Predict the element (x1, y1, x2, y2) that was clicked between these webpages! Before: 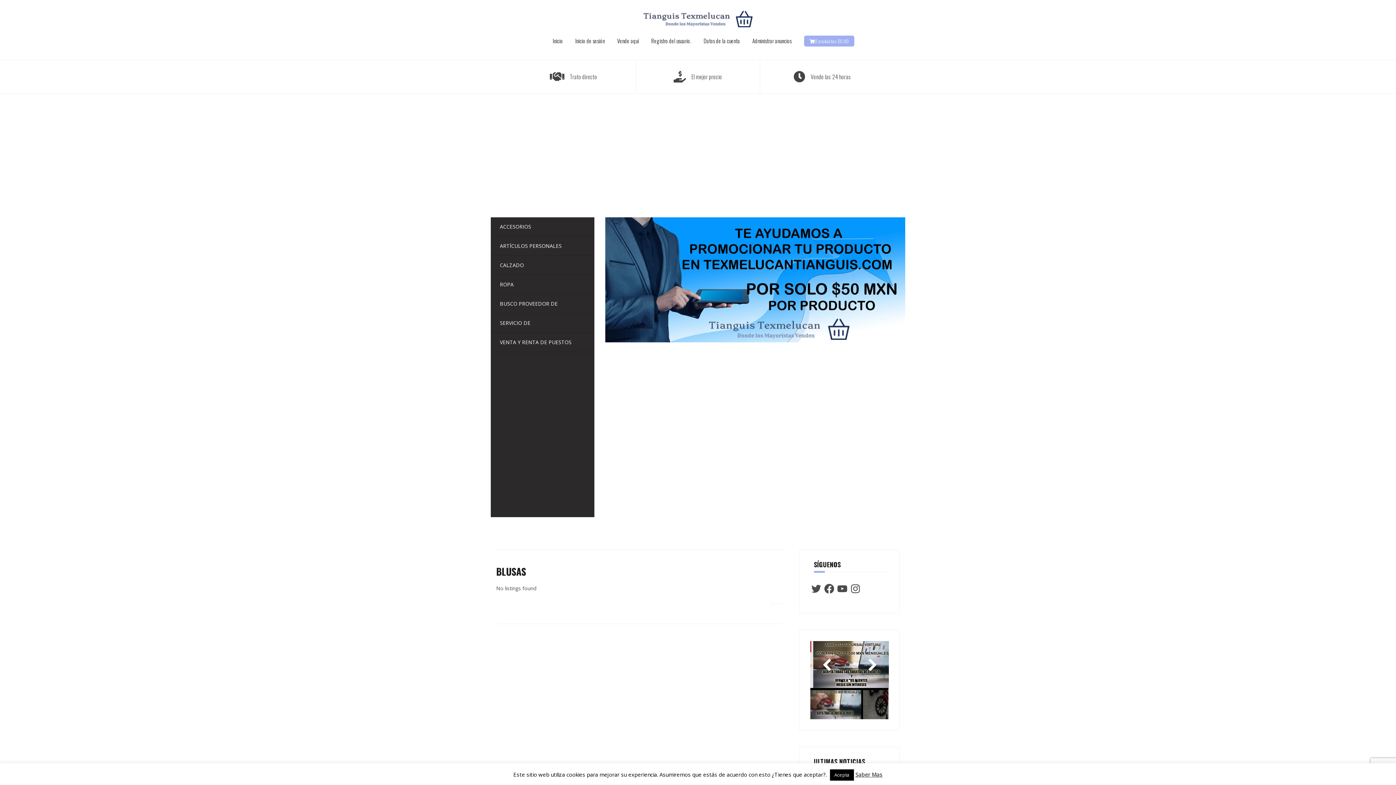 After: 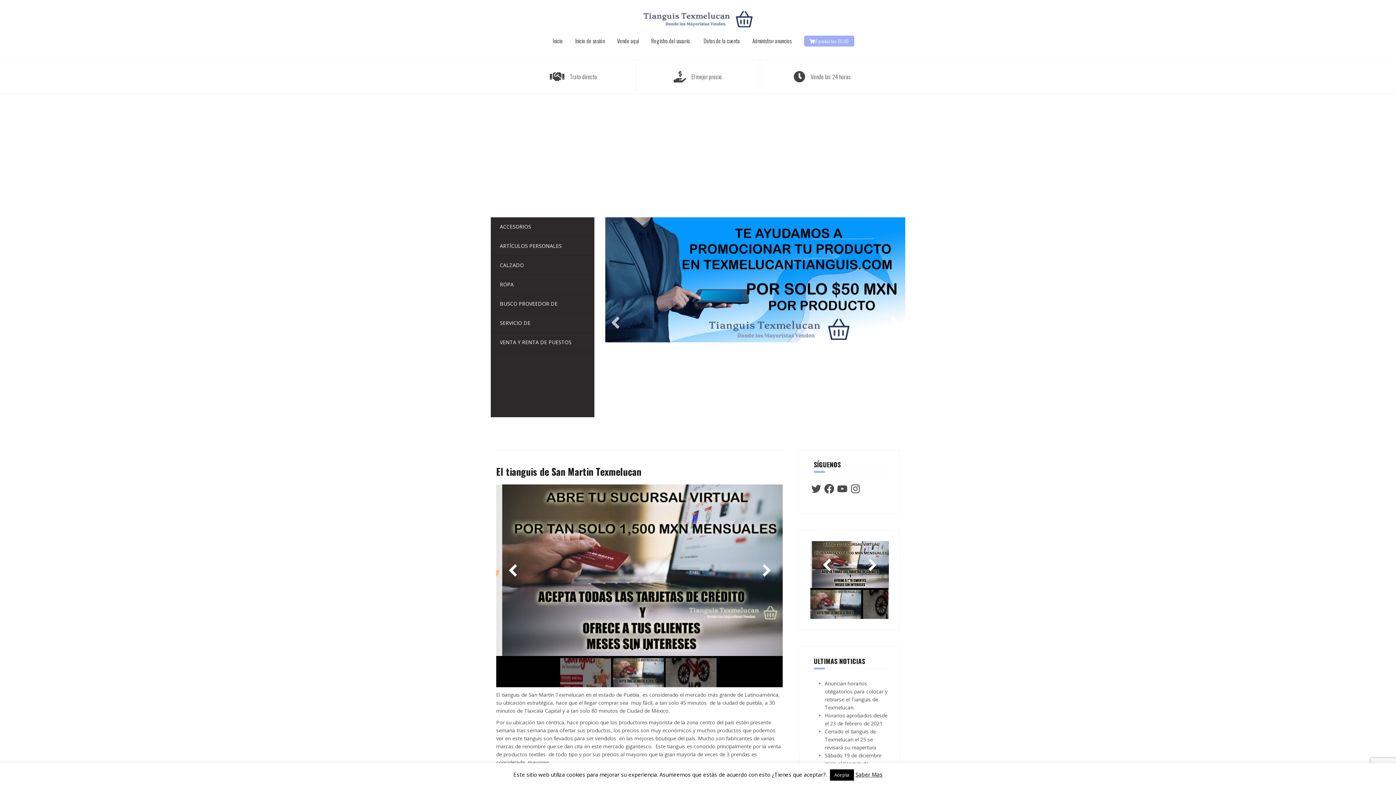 Action: bbox: (643, 15, 752, 21)